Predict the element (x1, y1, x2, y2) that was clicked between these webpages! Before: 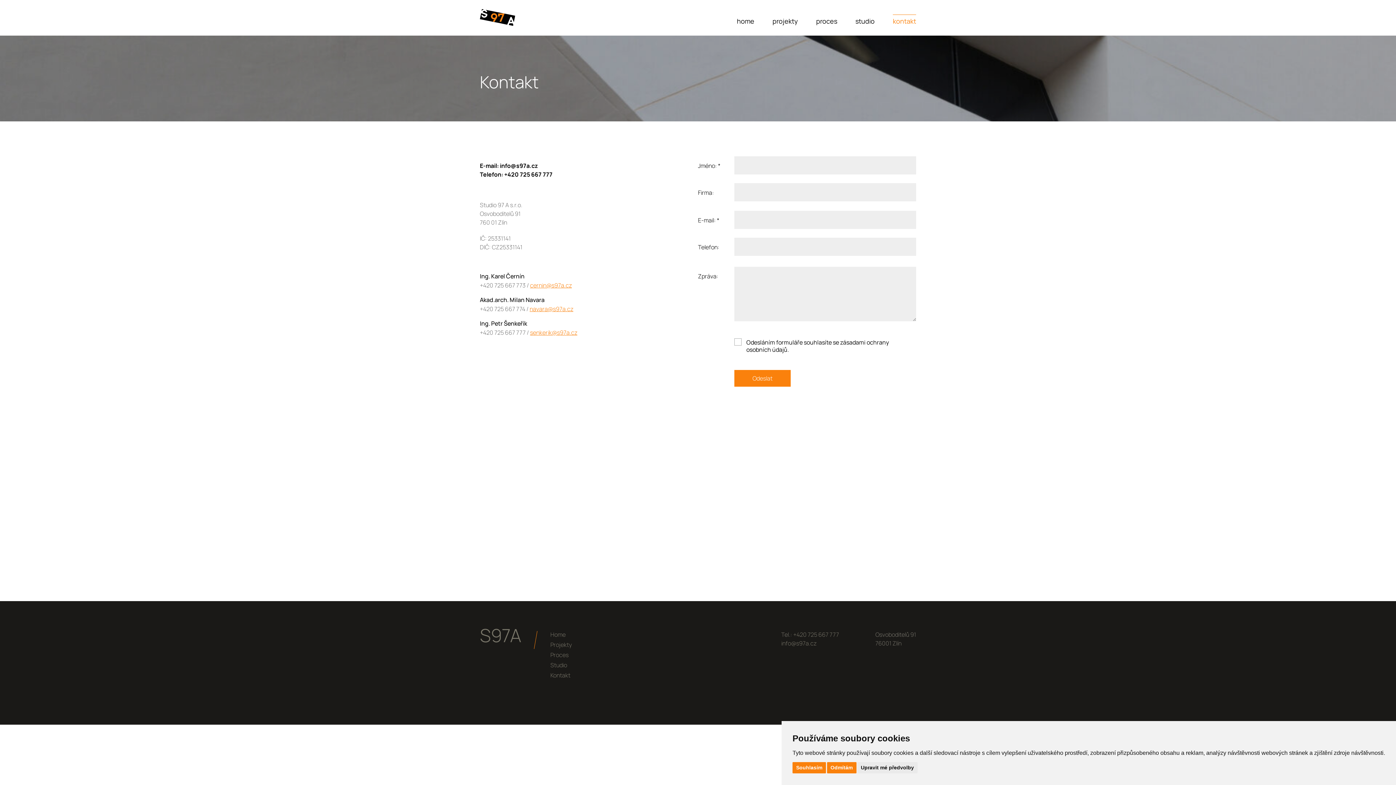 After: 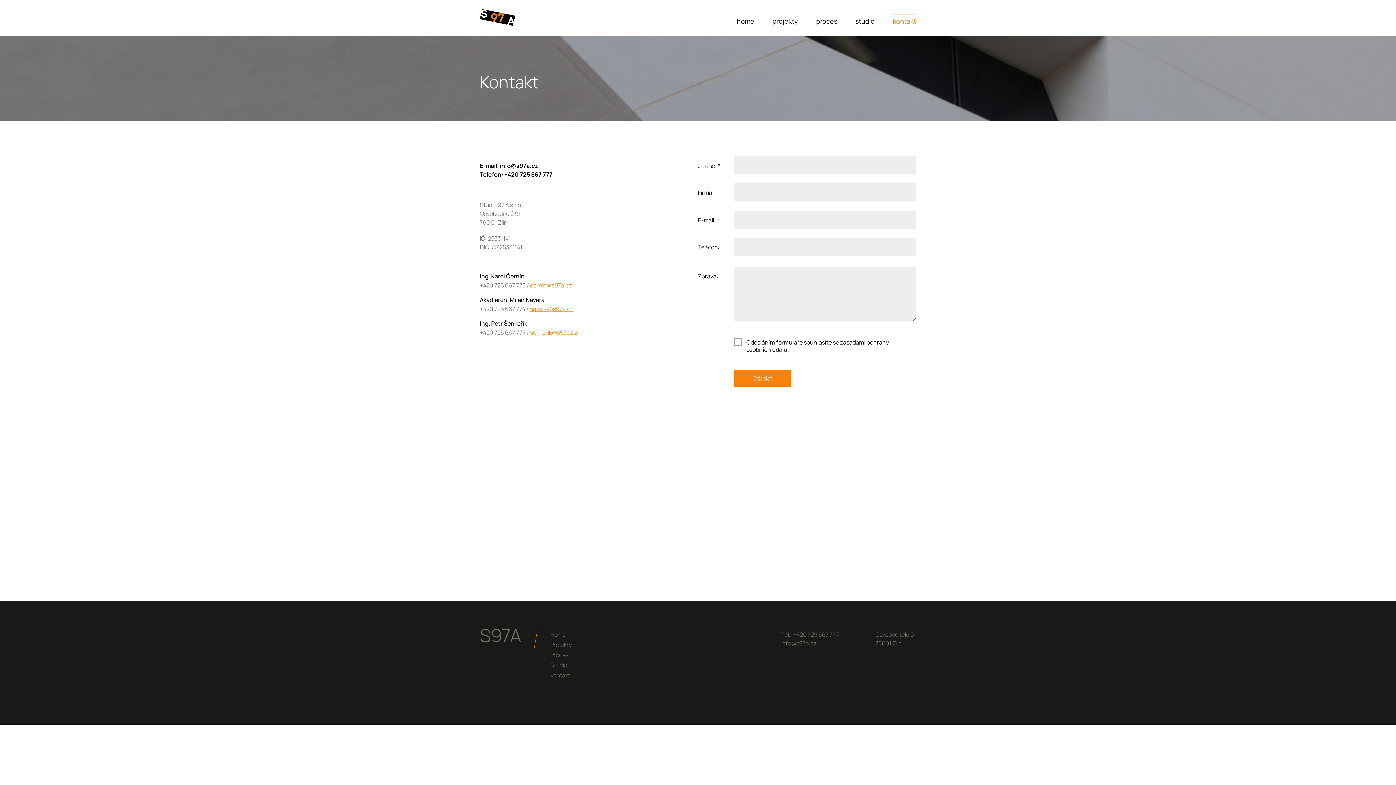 Action: bbox: (792, 762, 826, 773) label: Souhlasím